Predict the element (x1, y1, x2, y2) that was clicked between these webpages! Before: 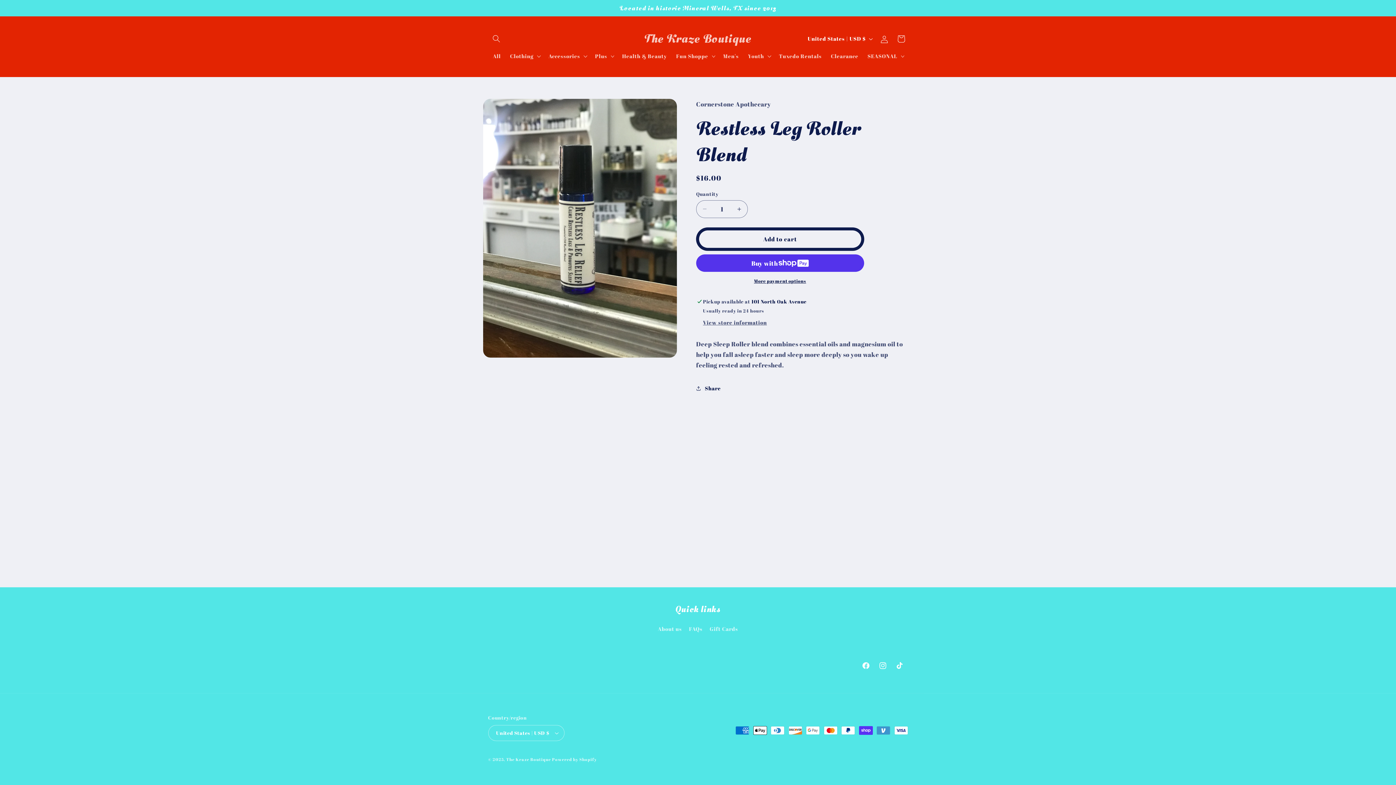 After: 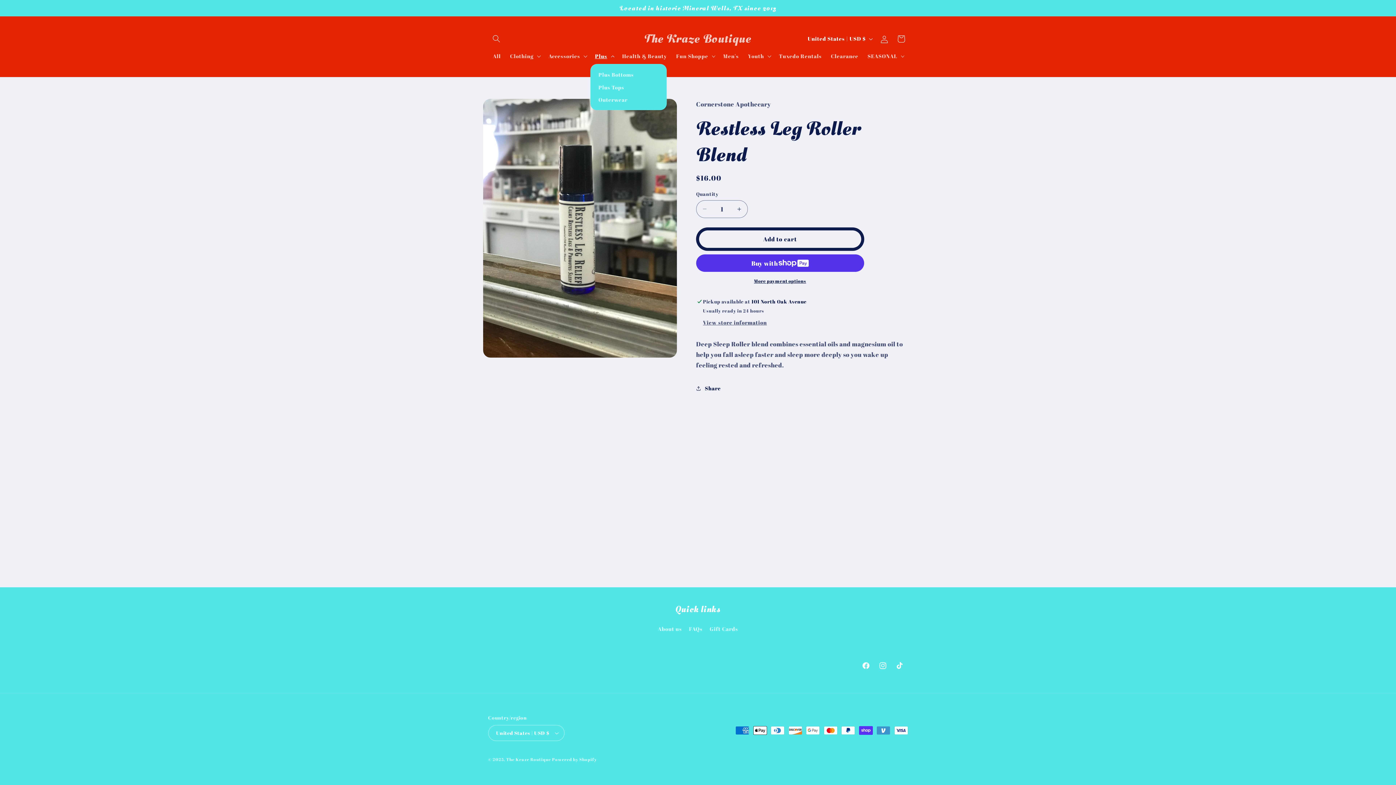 Action: bbox: (590, 48, 617, 63) label: Plus